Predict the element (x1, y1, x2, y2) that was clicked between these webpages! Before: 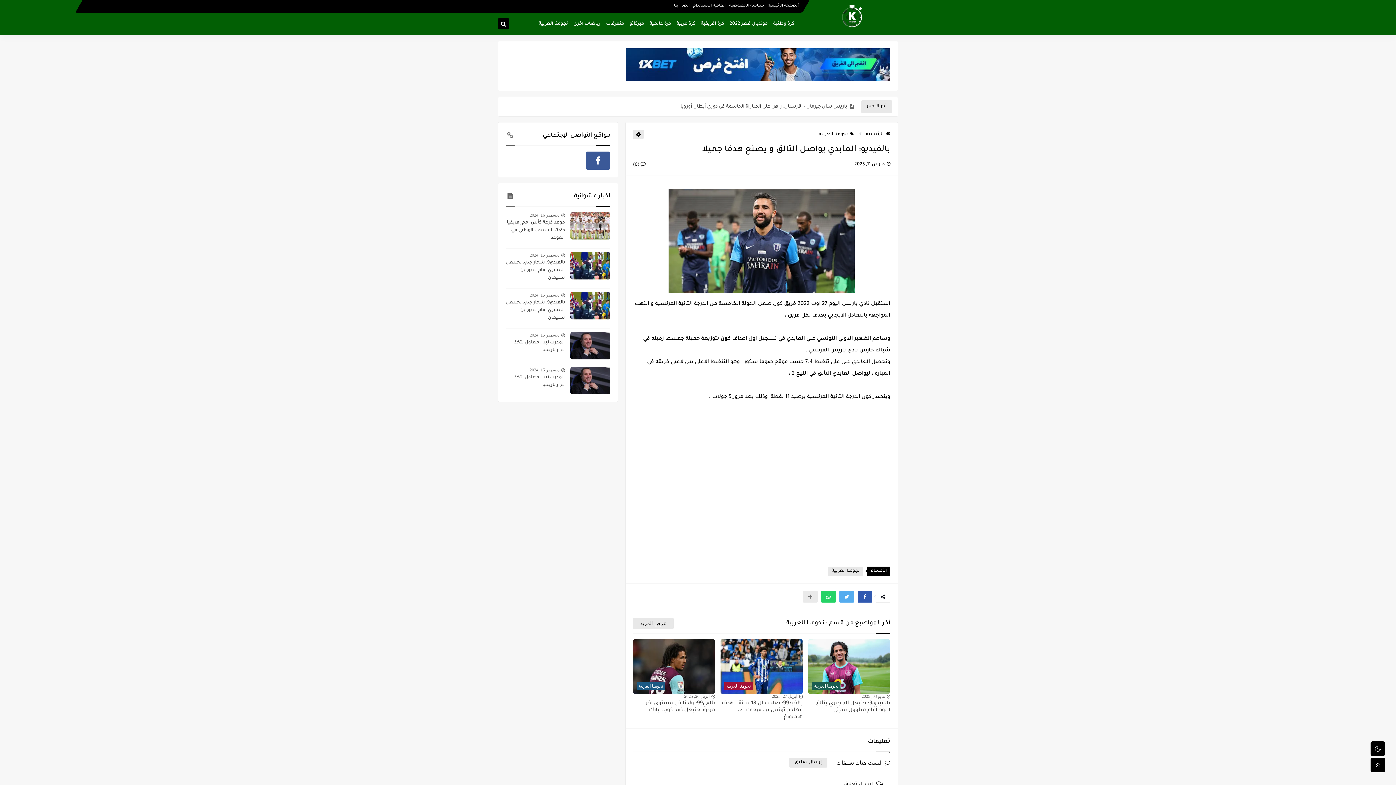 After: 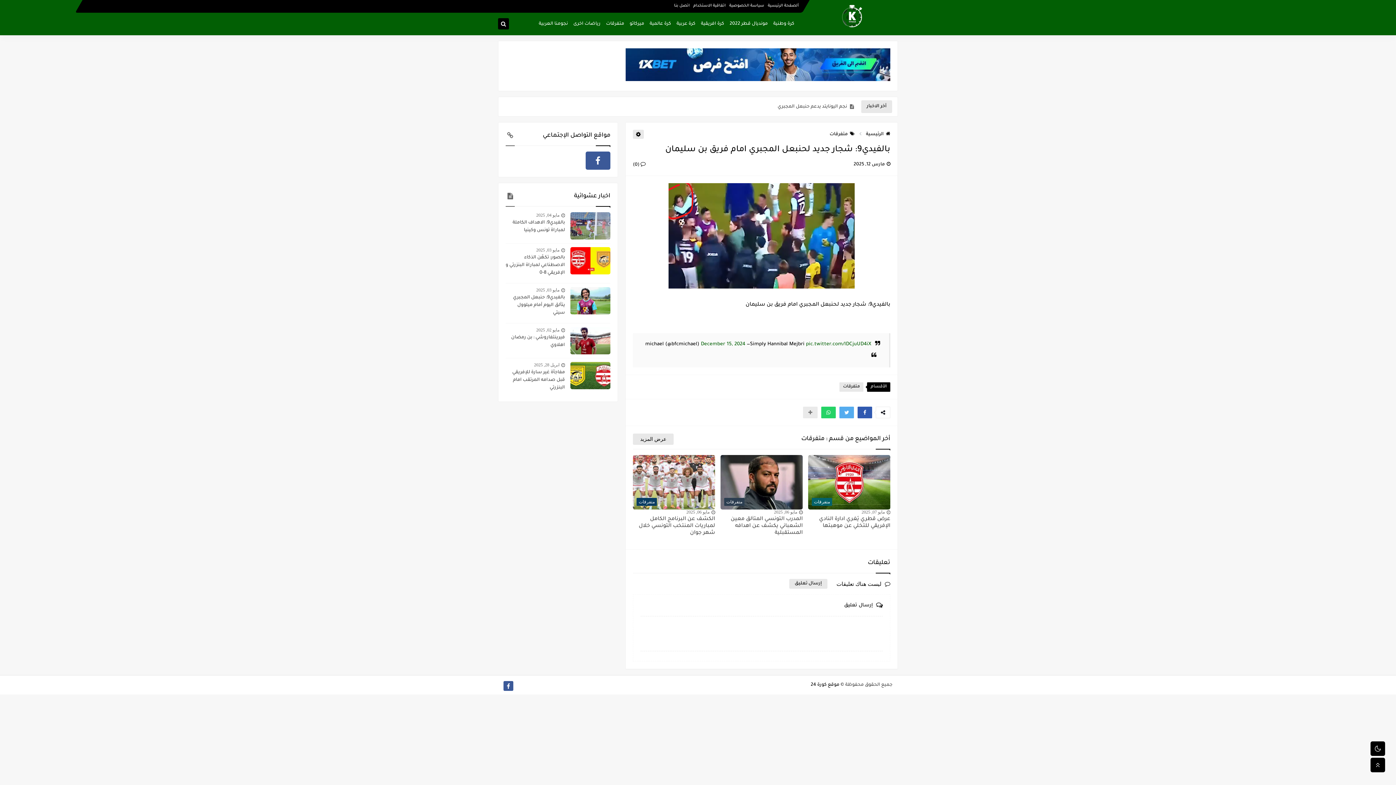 Action: bbox: (570, 252, 610, 279)